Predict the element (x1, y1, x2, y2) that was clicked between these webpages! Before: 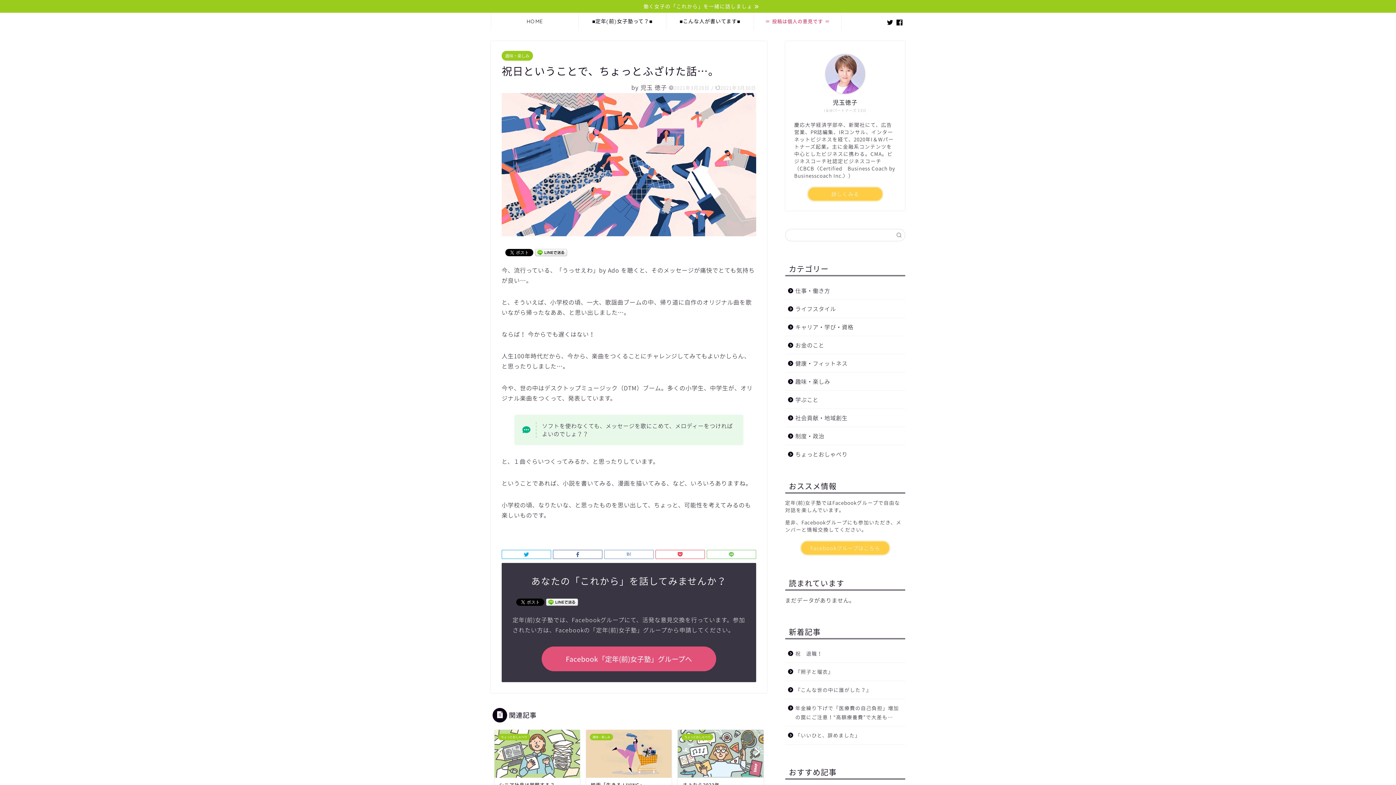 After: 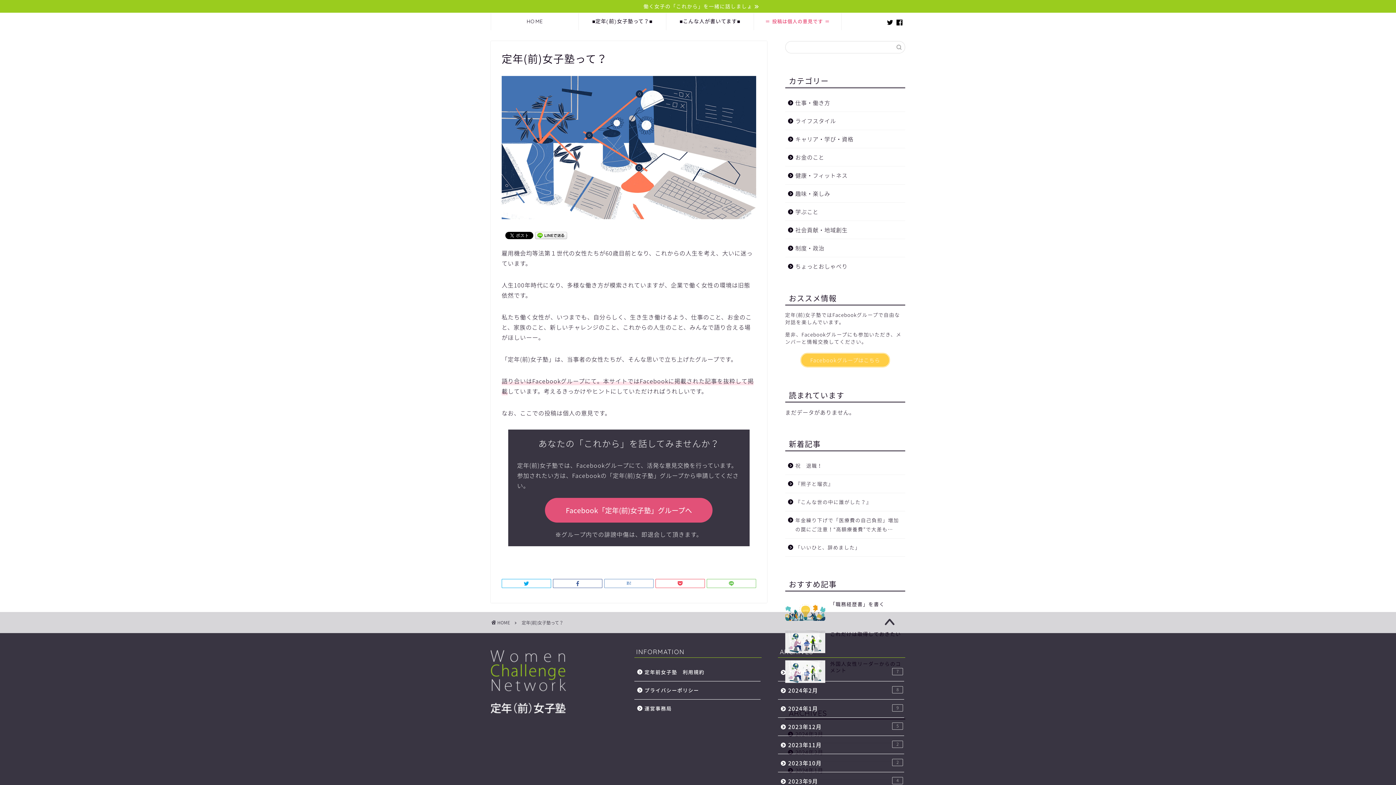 Action: label: 働く女子の「これから」を一緒に話しましょ bbox: (0, 0, 1396, 12)